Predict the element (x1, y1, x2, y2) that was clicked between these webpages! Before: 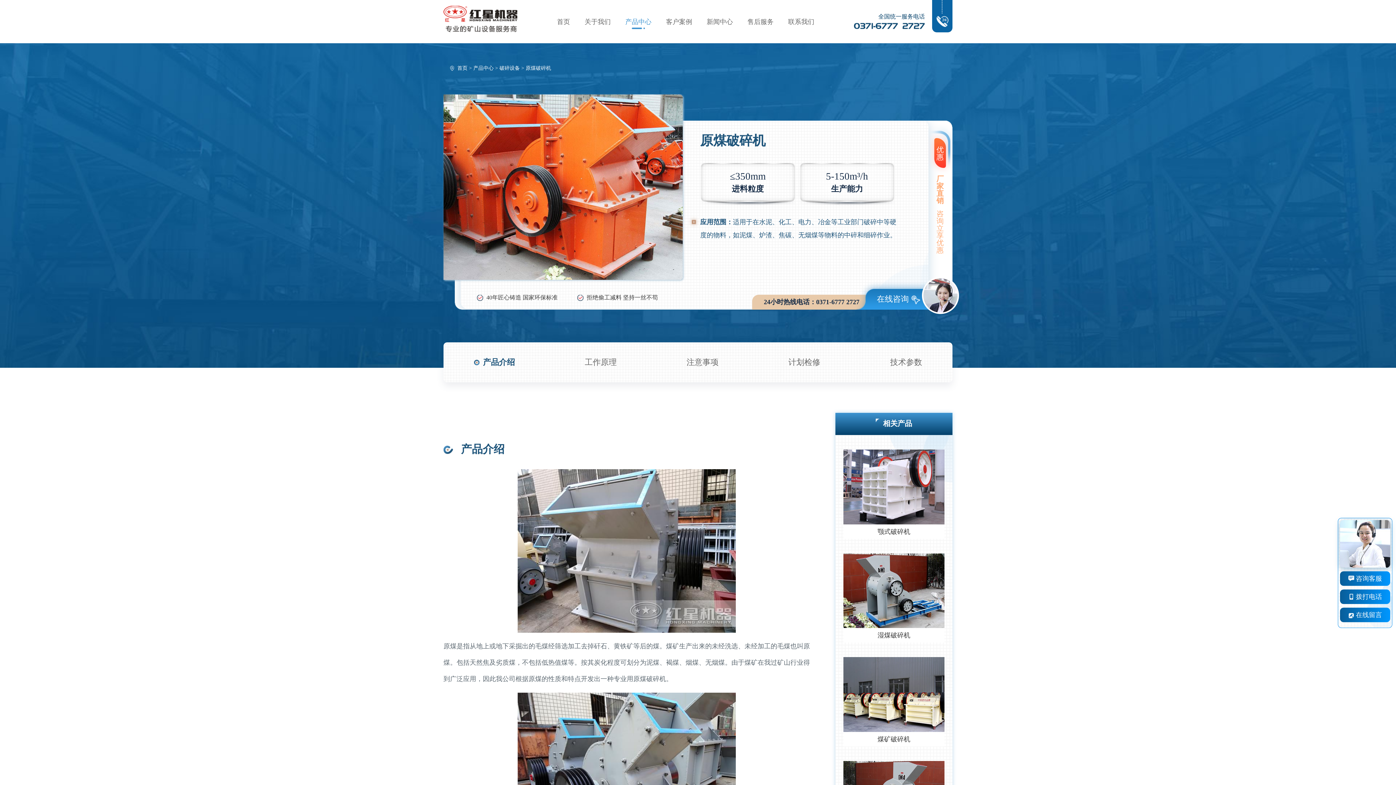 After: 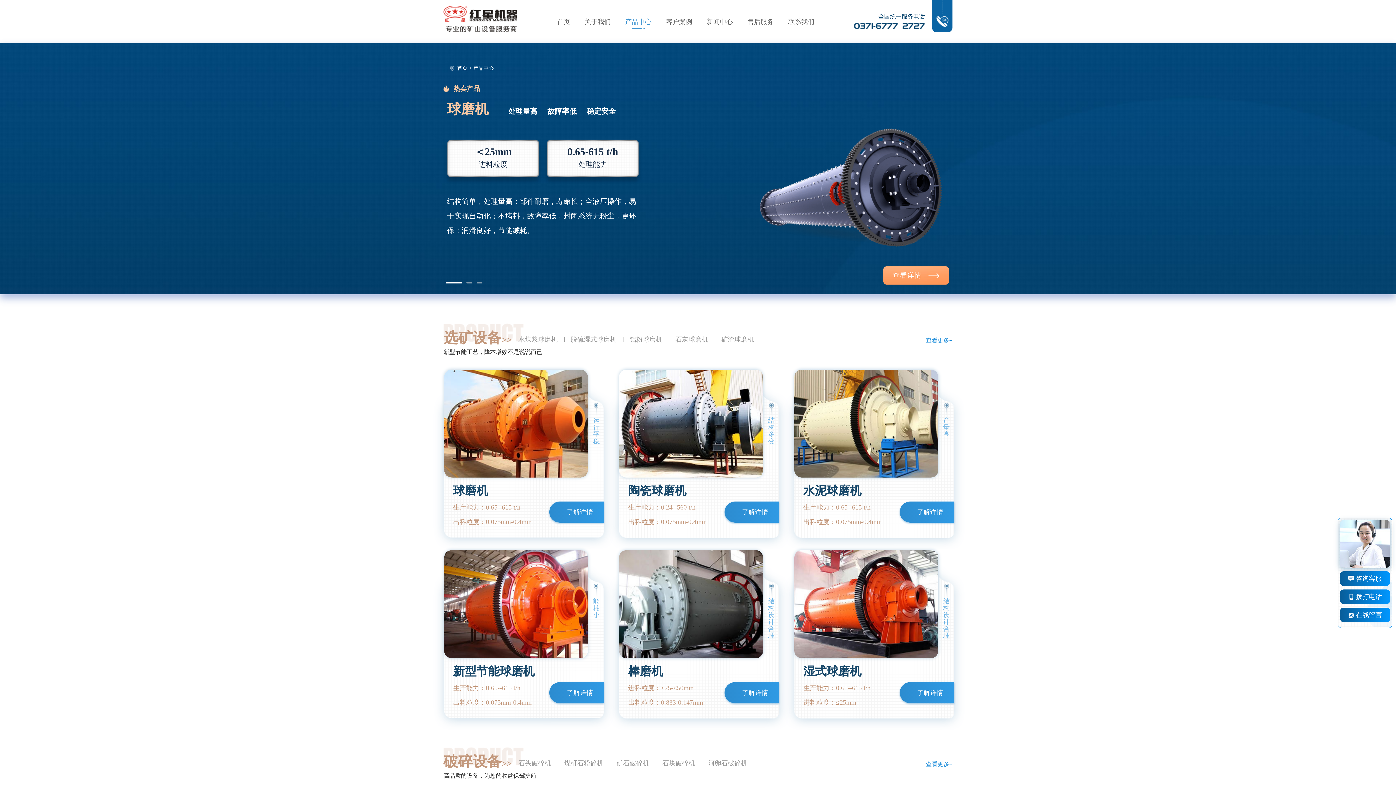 Action: bbox: (473, 65, 493, 70) label: 产品中心